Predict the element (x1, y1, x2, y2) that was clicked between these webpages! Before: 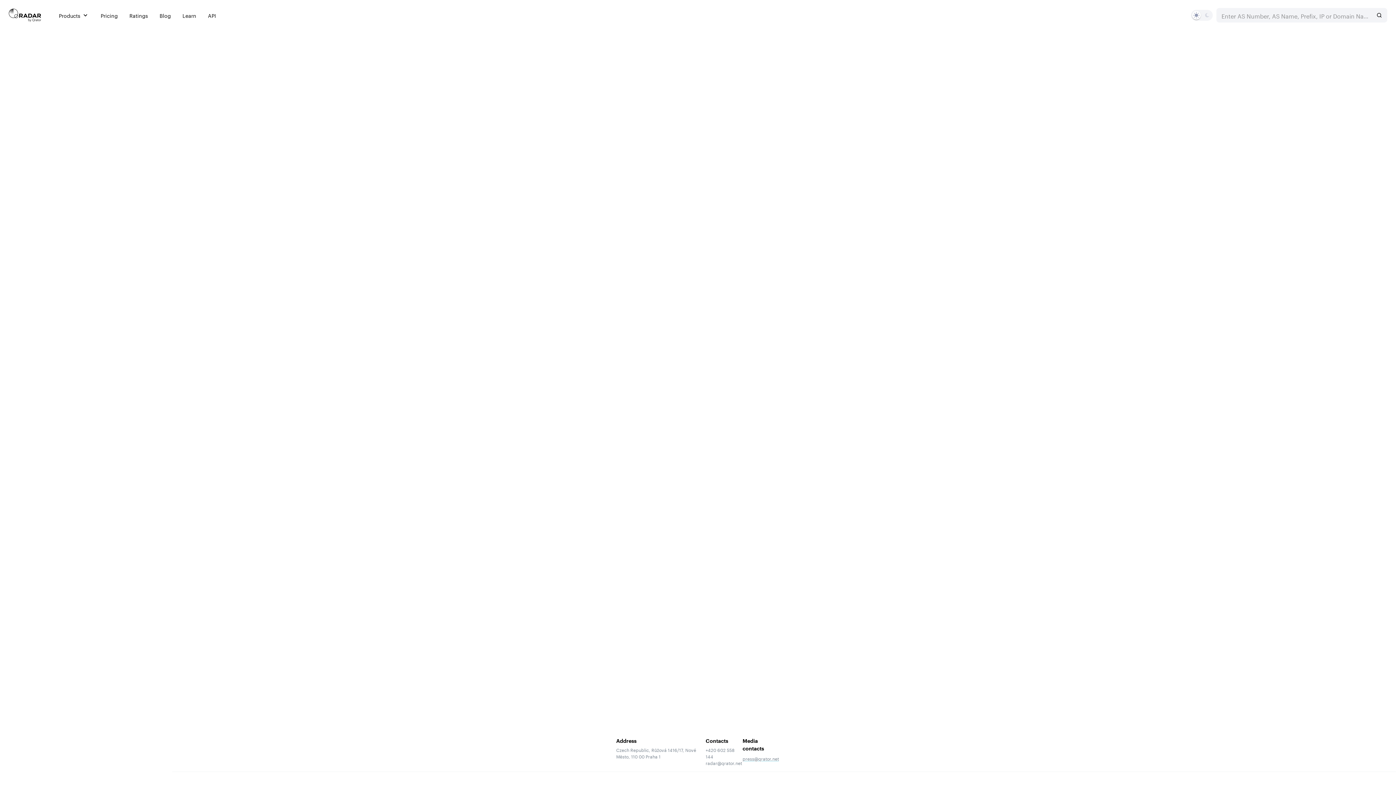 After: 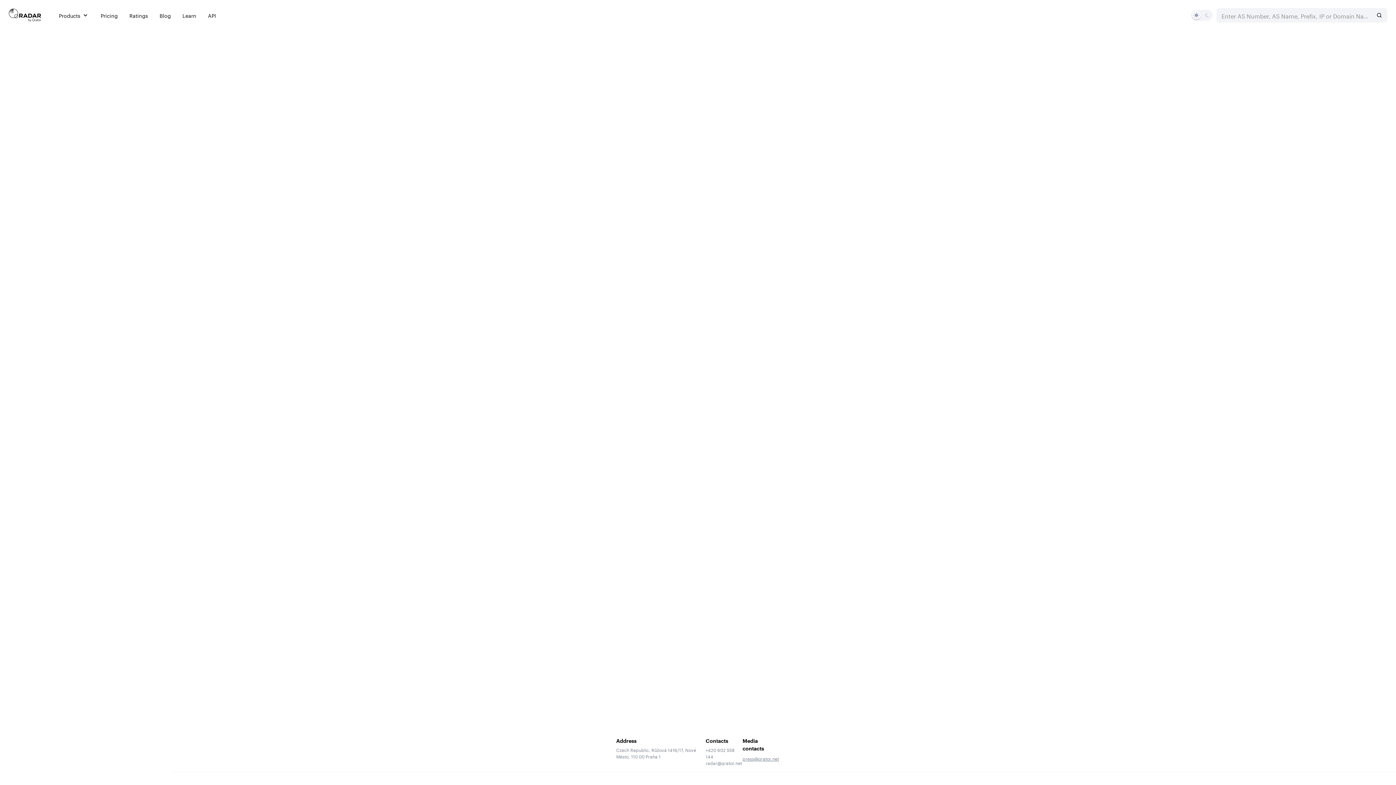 Action: bbox: (742, 755, 779, 762) label: press@qrator.net